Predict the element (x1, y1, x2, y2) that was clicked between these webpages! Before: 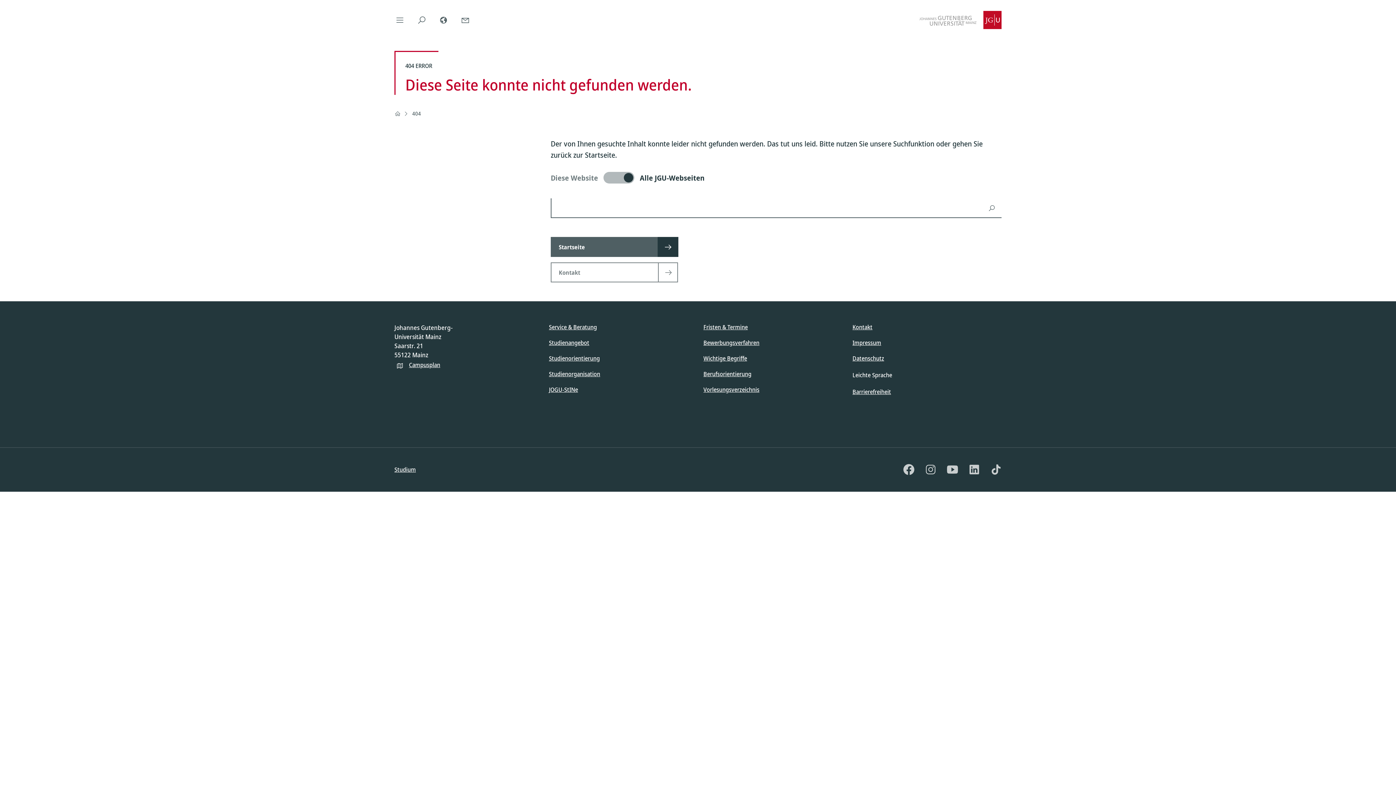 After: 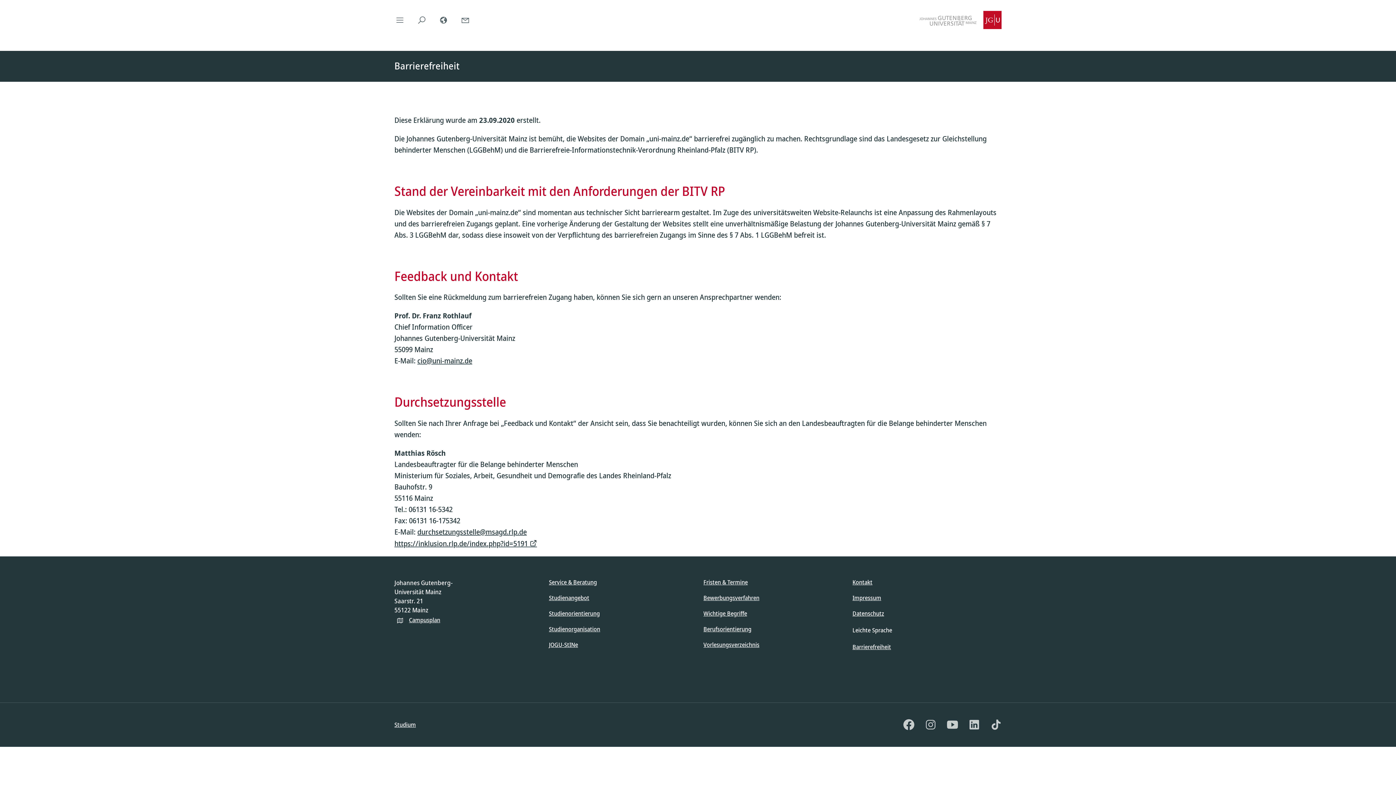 Action: bbox: (852, 388, 891, 396) label: Barrierefreiheit